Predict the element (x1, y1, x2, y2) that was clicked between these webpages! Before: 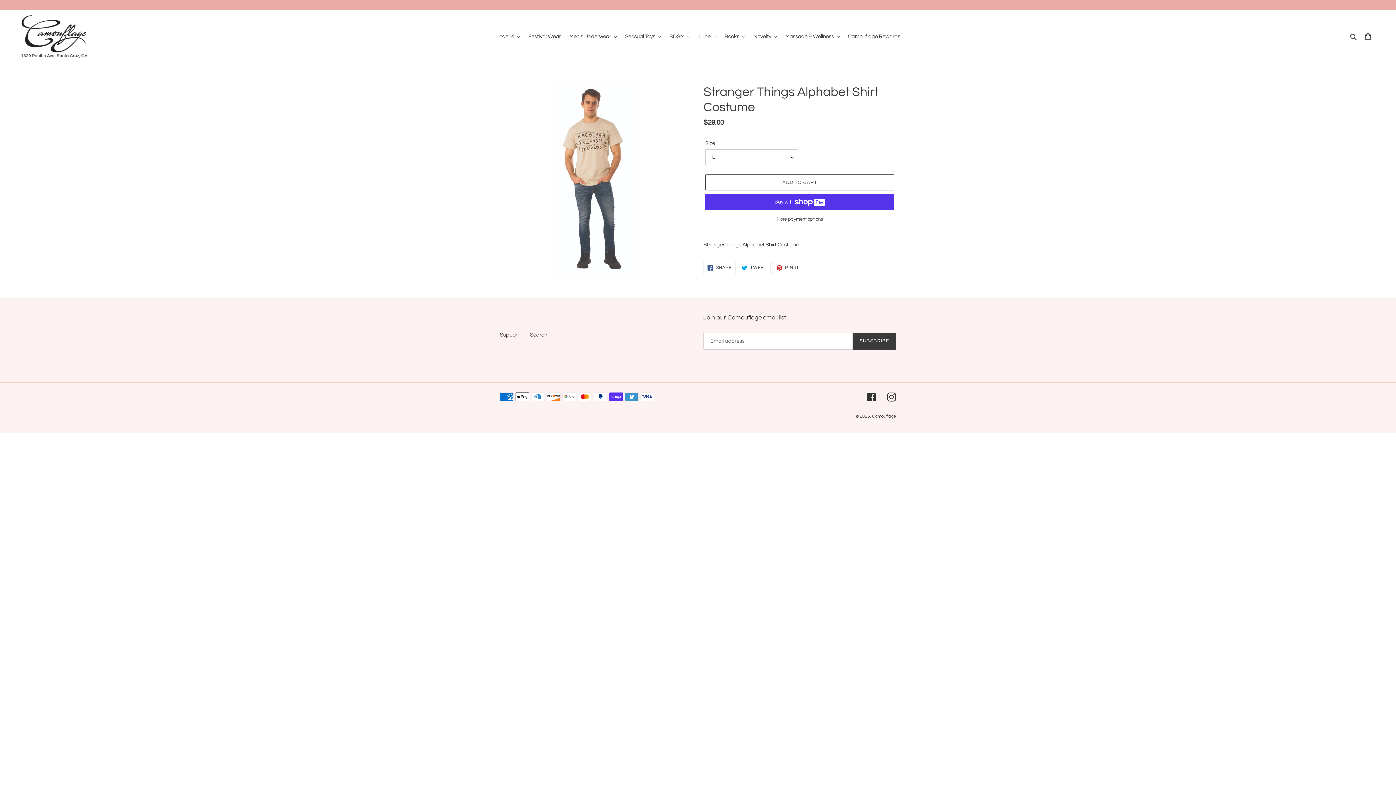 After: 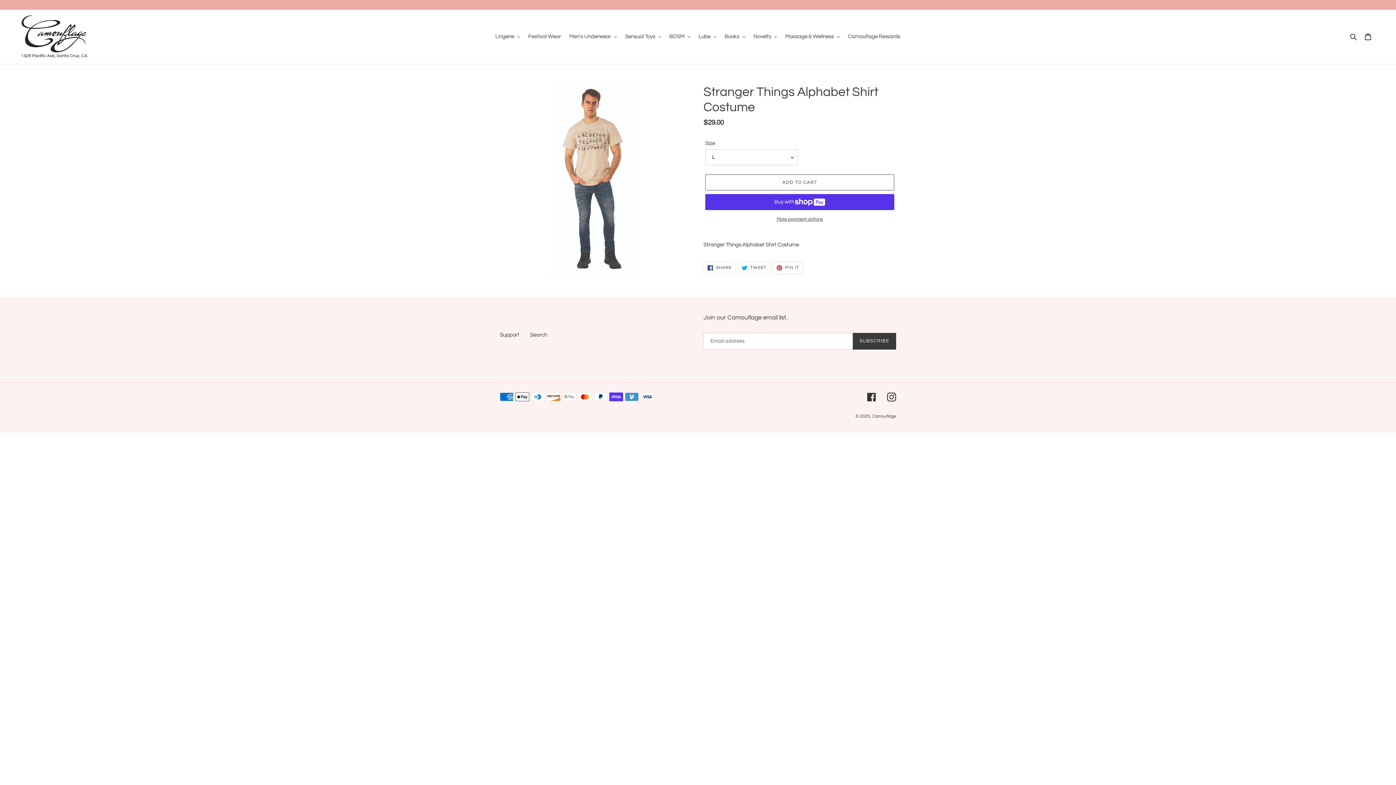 Action: label:  PIN IT
PIN ON PINTEREST bbox: (772, 261, 803, 274)